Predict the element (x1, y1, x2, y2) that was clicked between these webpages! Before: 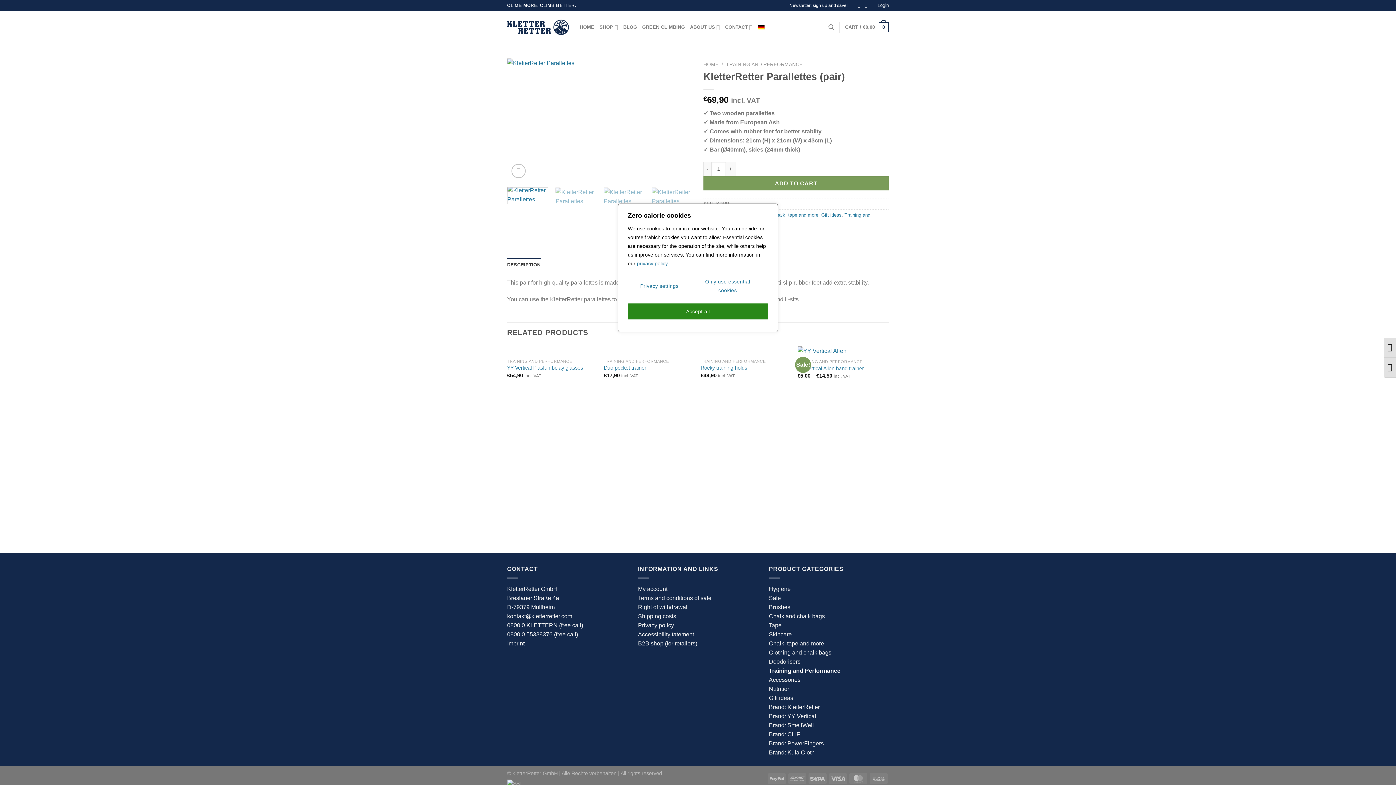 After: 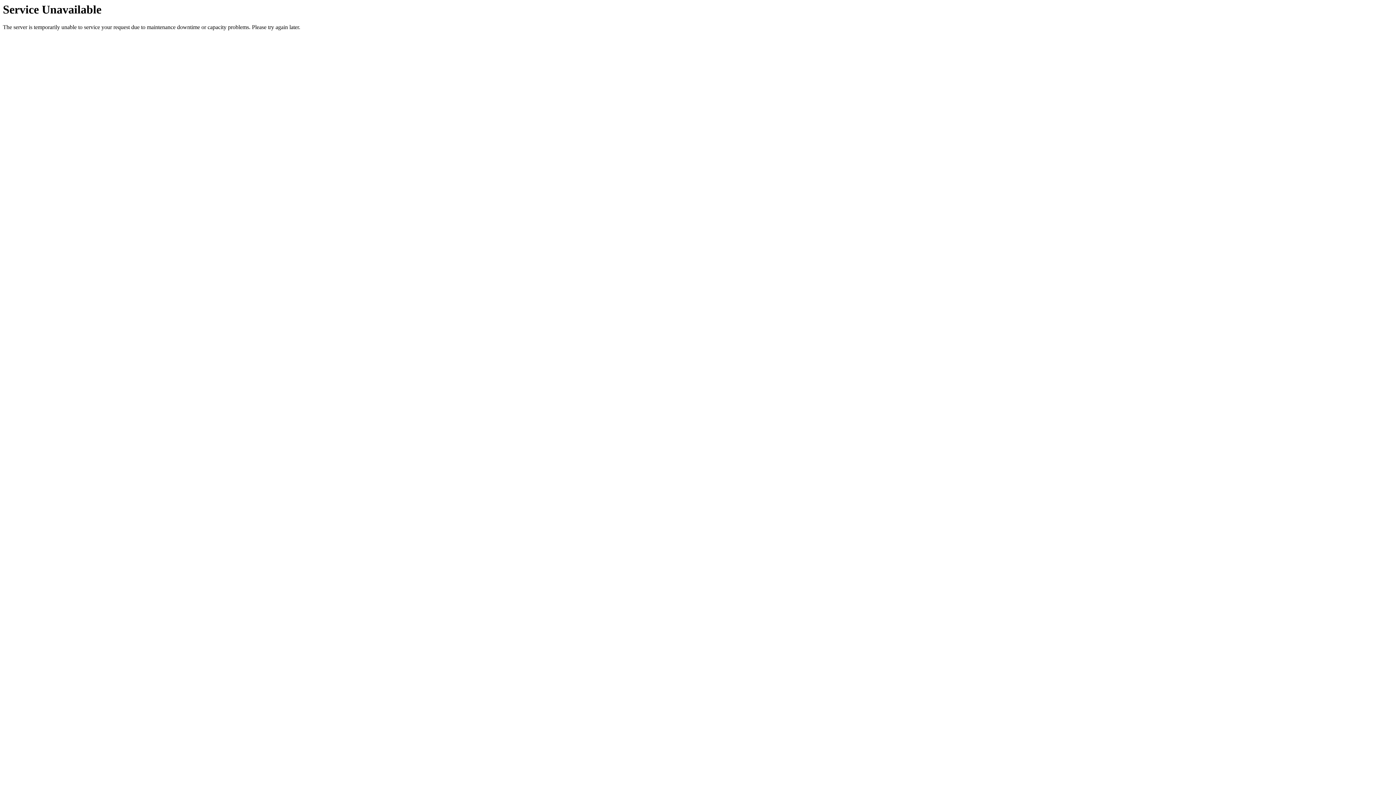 Action: bbox: (769, 593, 889, 602) label: Sale